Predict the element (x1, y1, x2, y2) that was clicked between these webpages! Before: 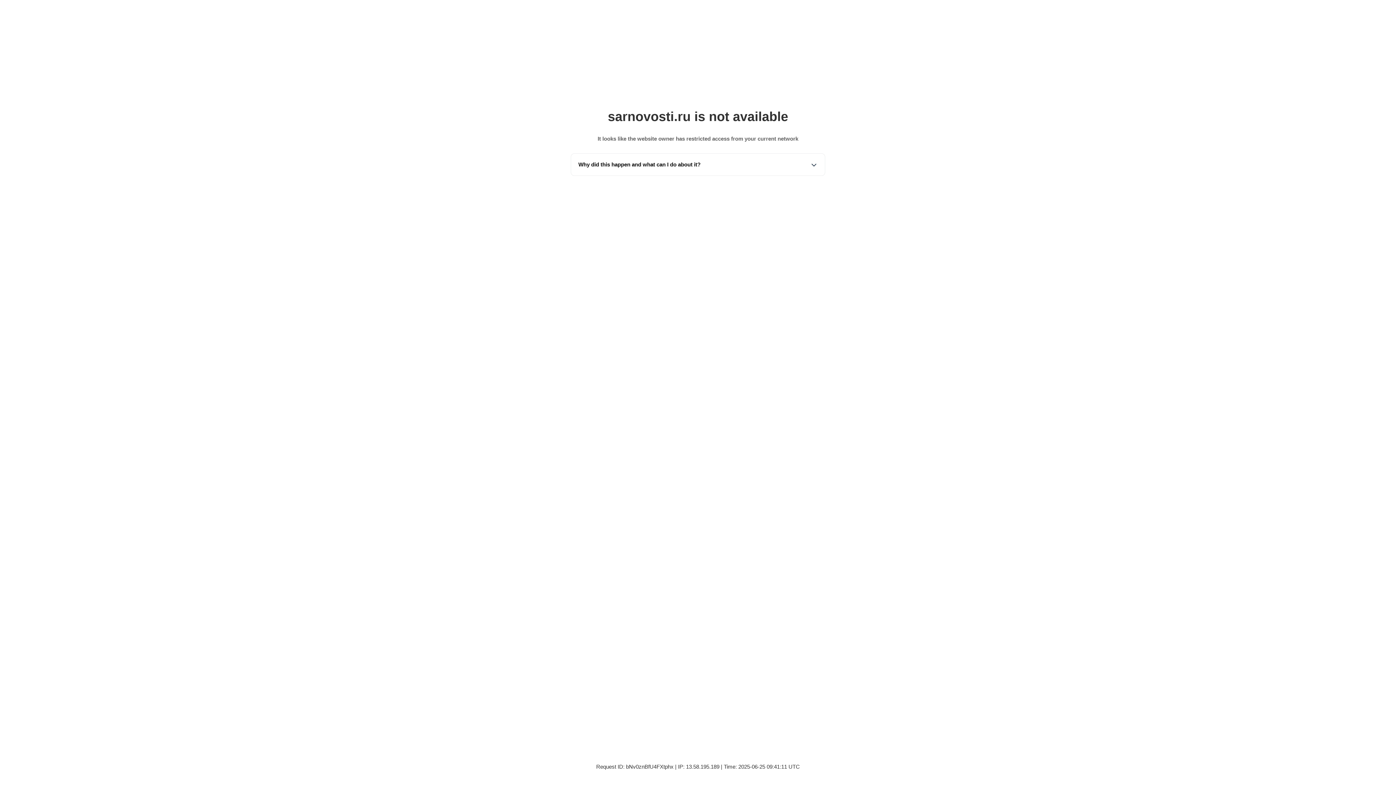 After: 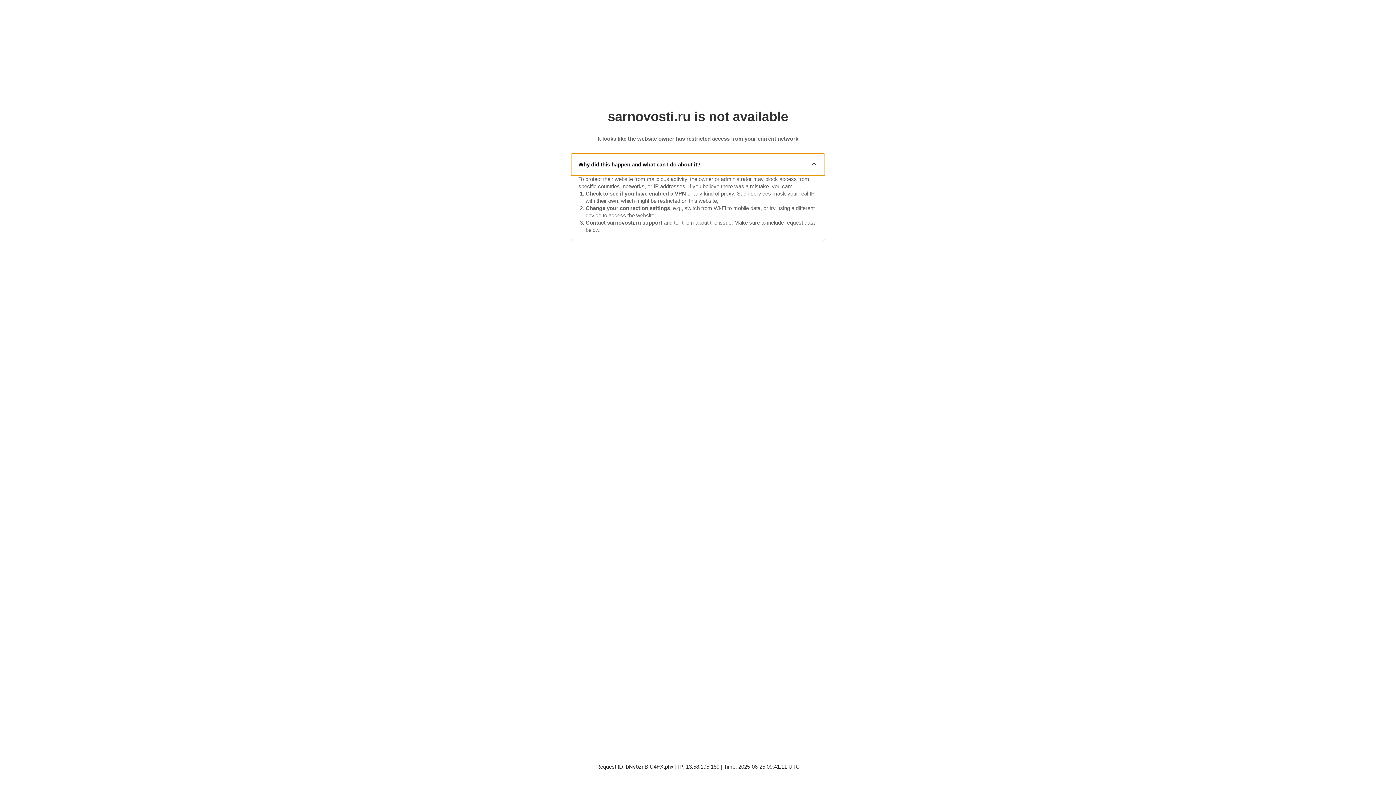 Action: label: Why did this happen and what can I do about it? bbox: (571, 153, 825, 175)